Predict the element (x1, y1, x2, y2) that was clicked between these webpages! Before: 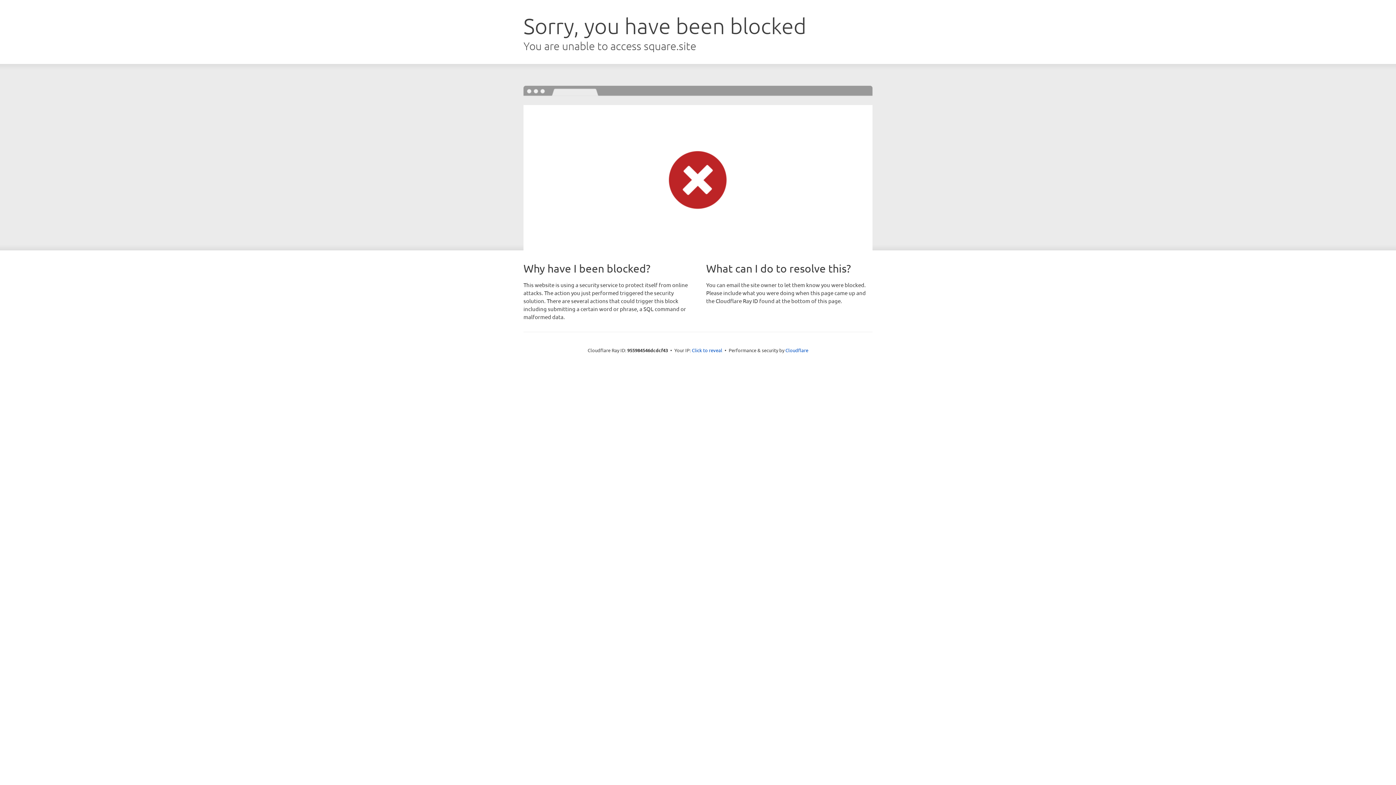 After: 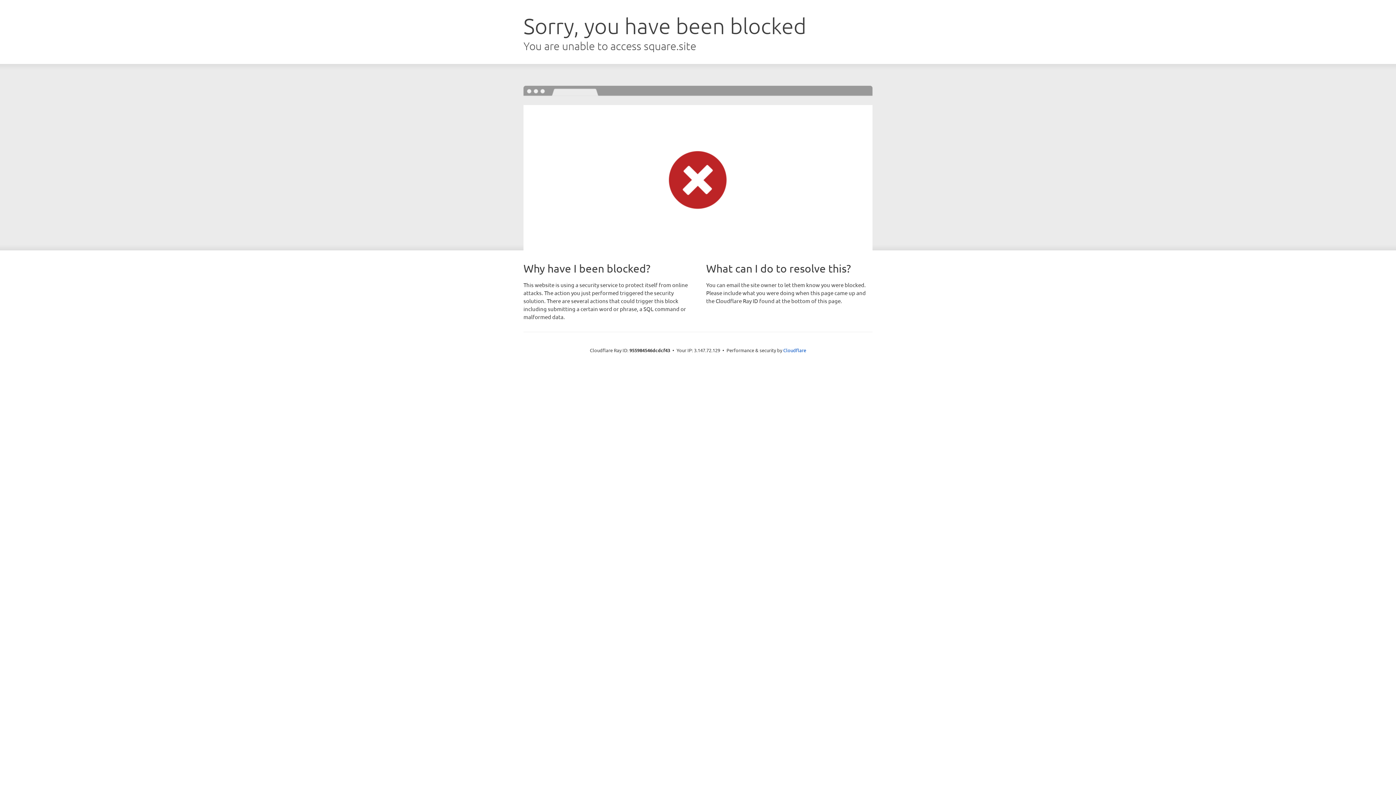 Action: bbox: (692, 346, 722, 353) label: Click to reveal